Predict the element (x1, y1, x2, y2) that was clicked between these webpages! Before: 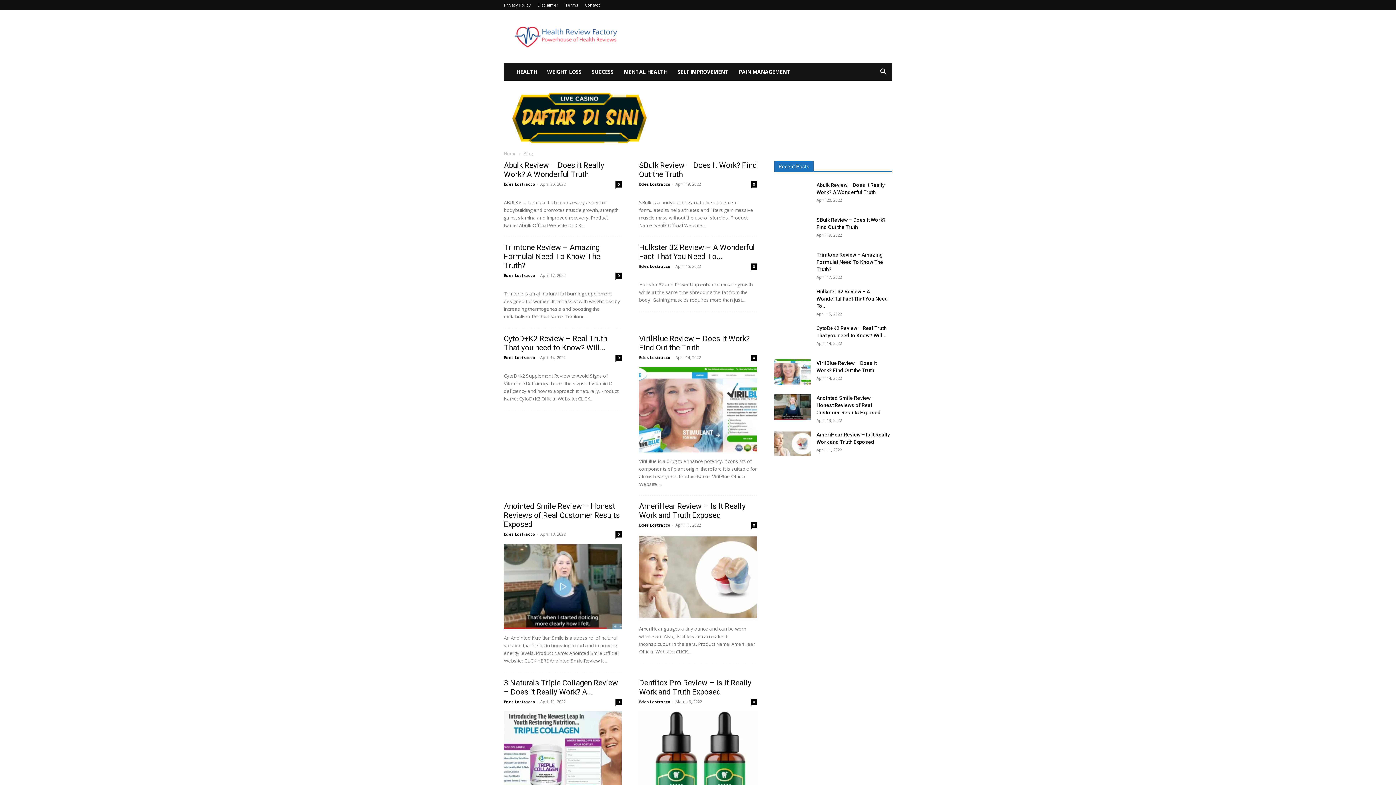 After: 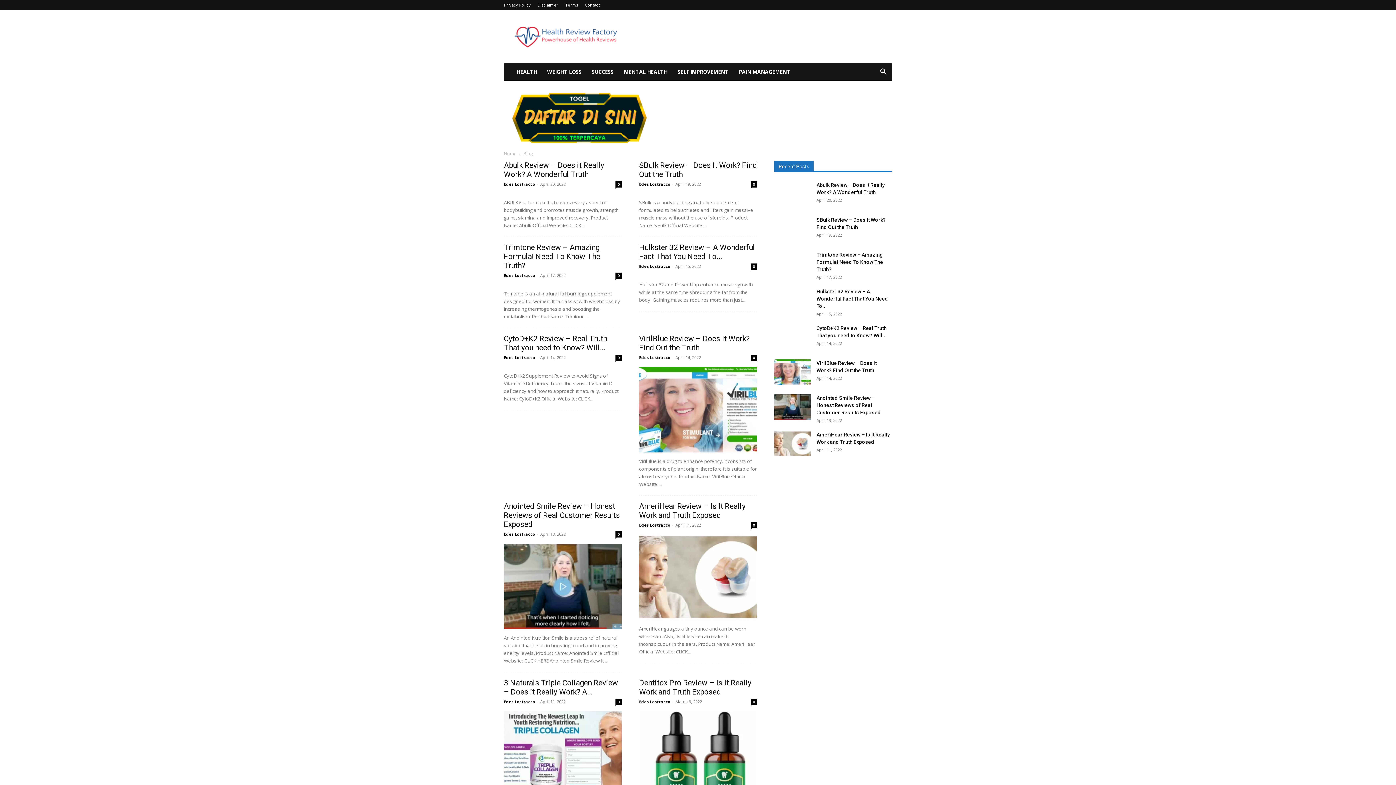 Action: bbox: (639, 243, 755, 261) label: Hulkster 32 Review – A Wonderful Fact That You Need To...